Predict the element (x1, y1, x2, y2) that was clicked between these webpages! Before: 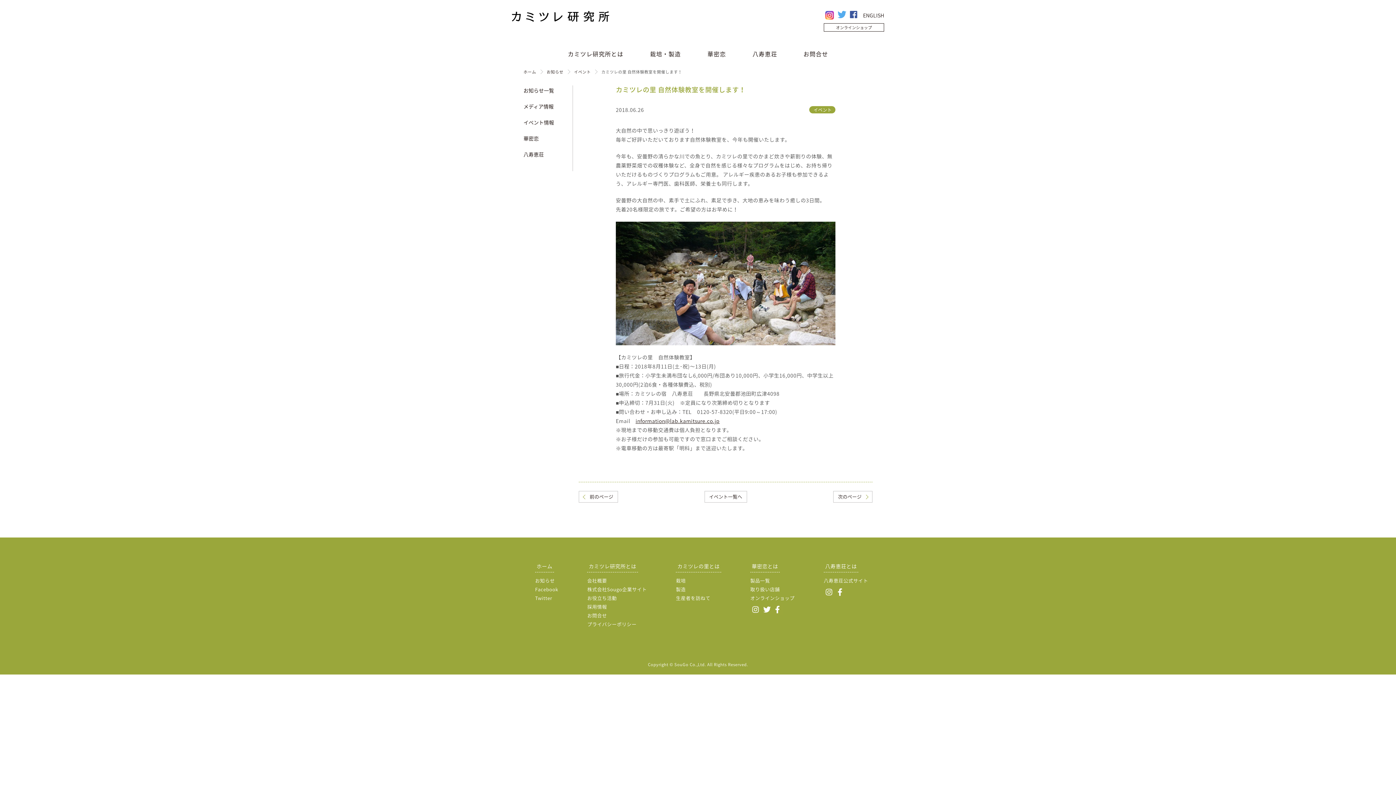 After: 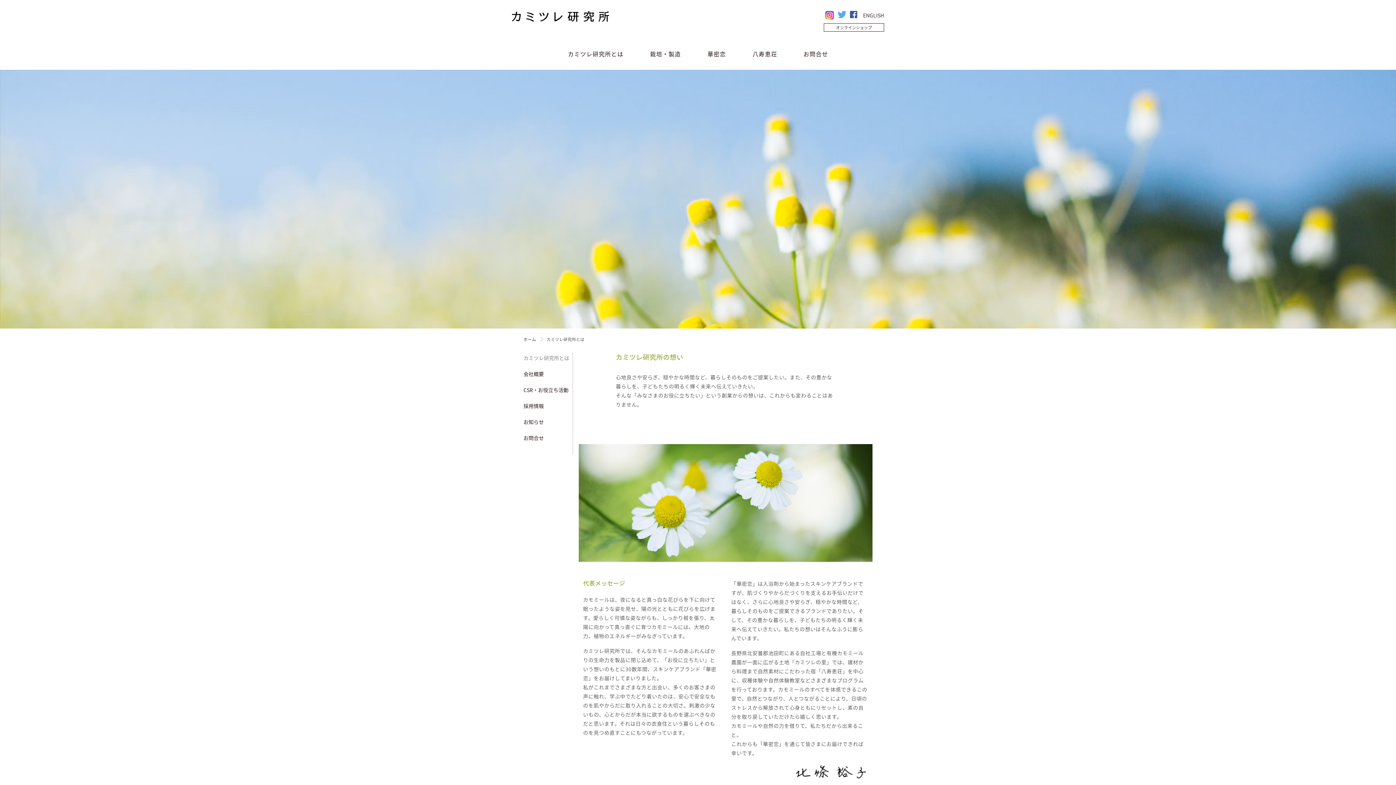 Action: bbox: (568, 46, 624, 61) label: カミツレ研究所とは